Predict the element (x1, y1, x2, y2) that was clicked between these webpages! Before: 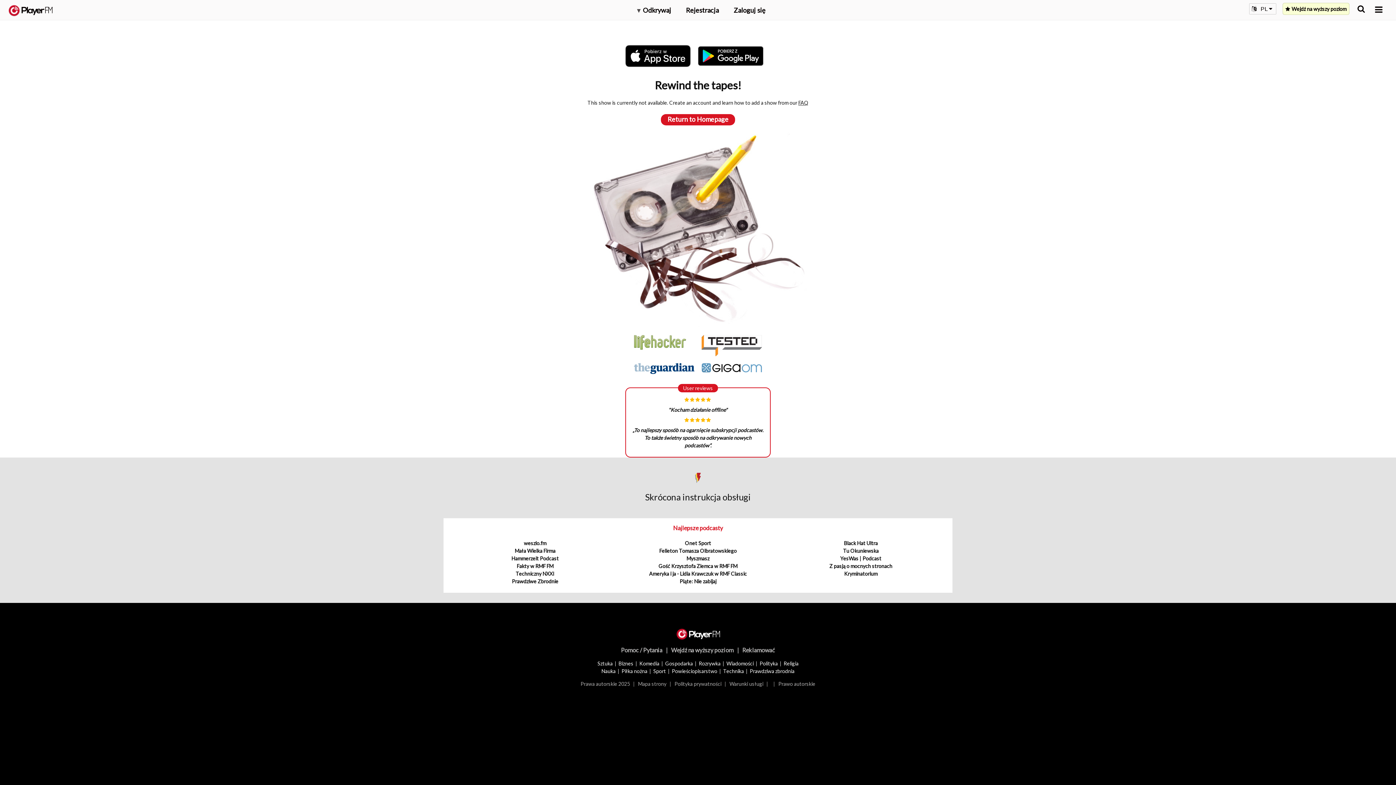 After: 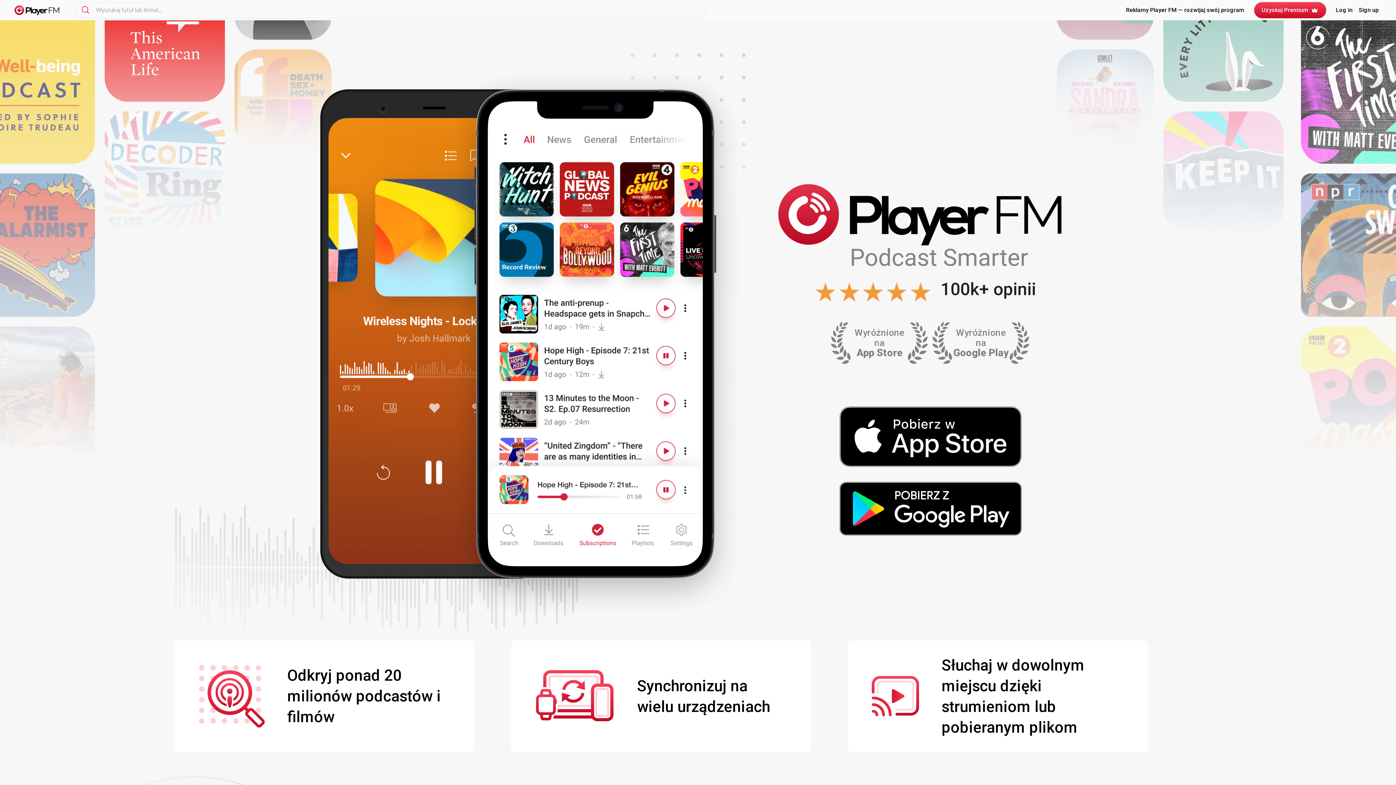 Action: label:   bbox: (8, 5, 52, 15)